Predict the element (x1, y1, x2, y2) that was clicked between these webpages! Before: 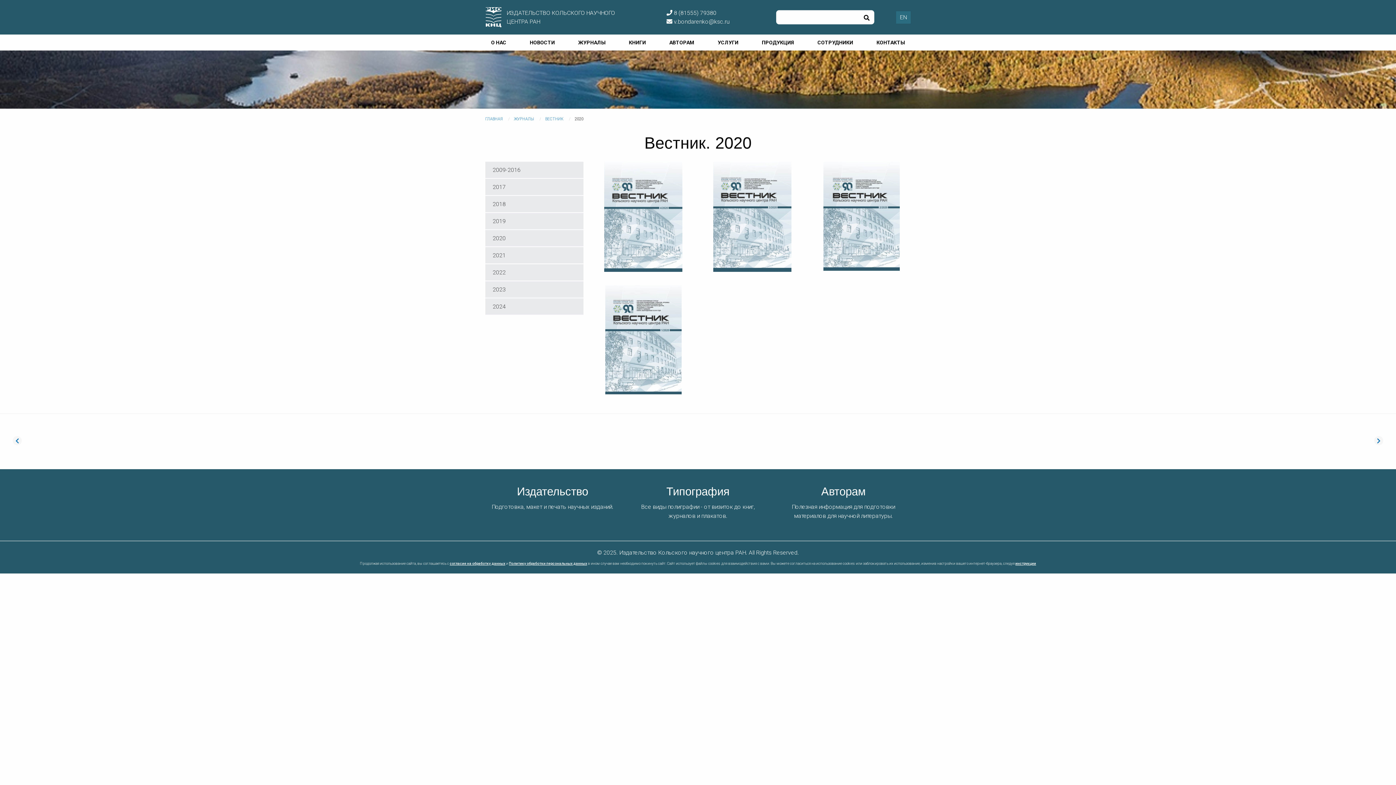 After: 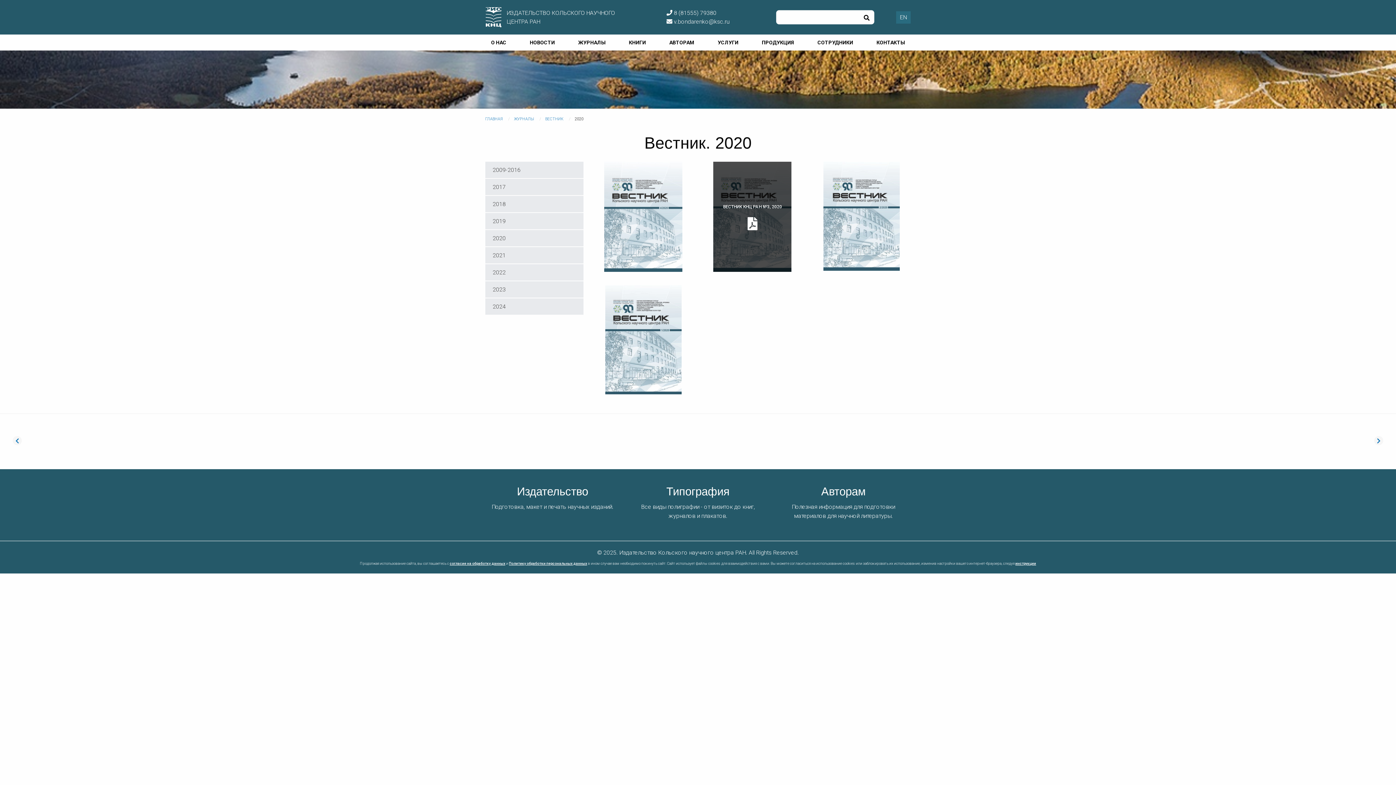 Action: label: ВЕСТНИК КНЦ РАН №3, 2020 bbox: (713, 161, 791, 272)